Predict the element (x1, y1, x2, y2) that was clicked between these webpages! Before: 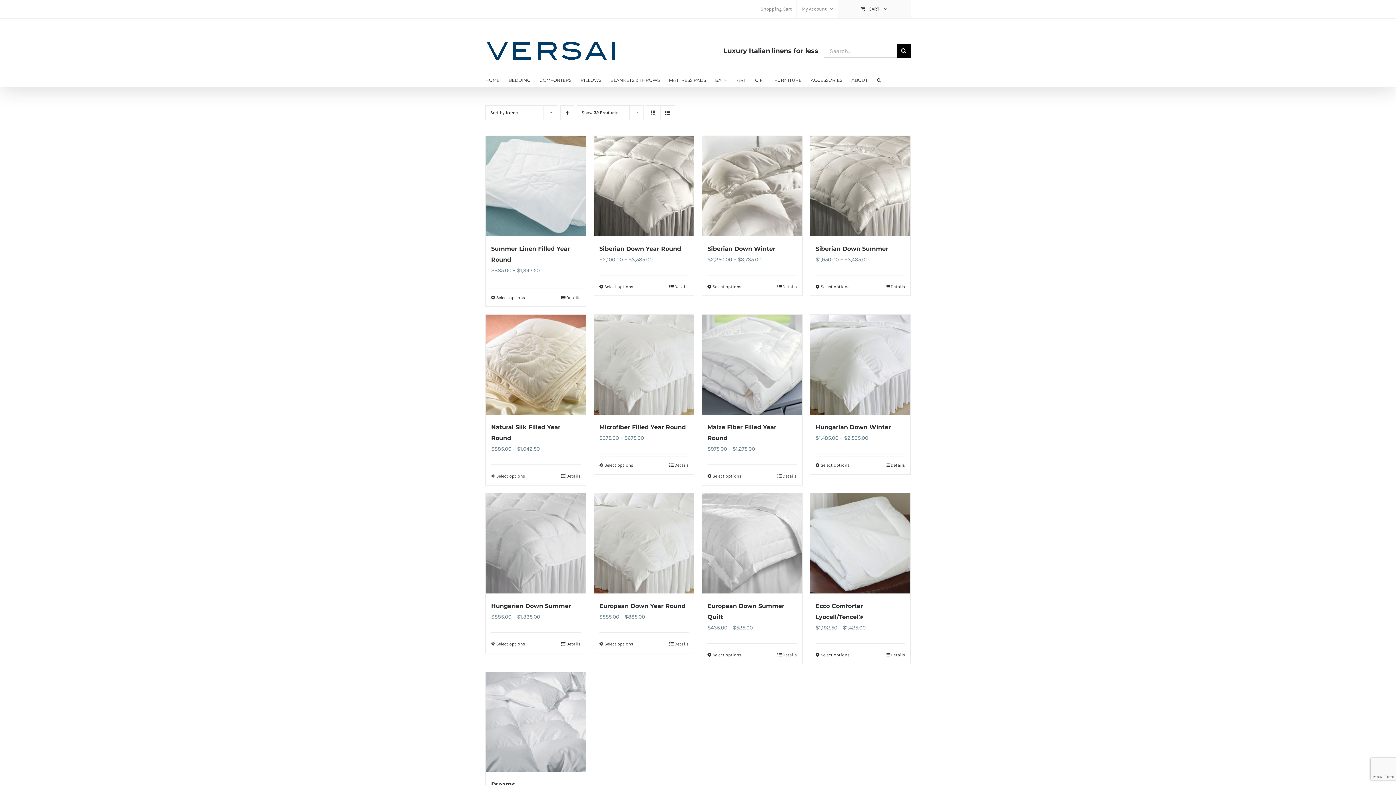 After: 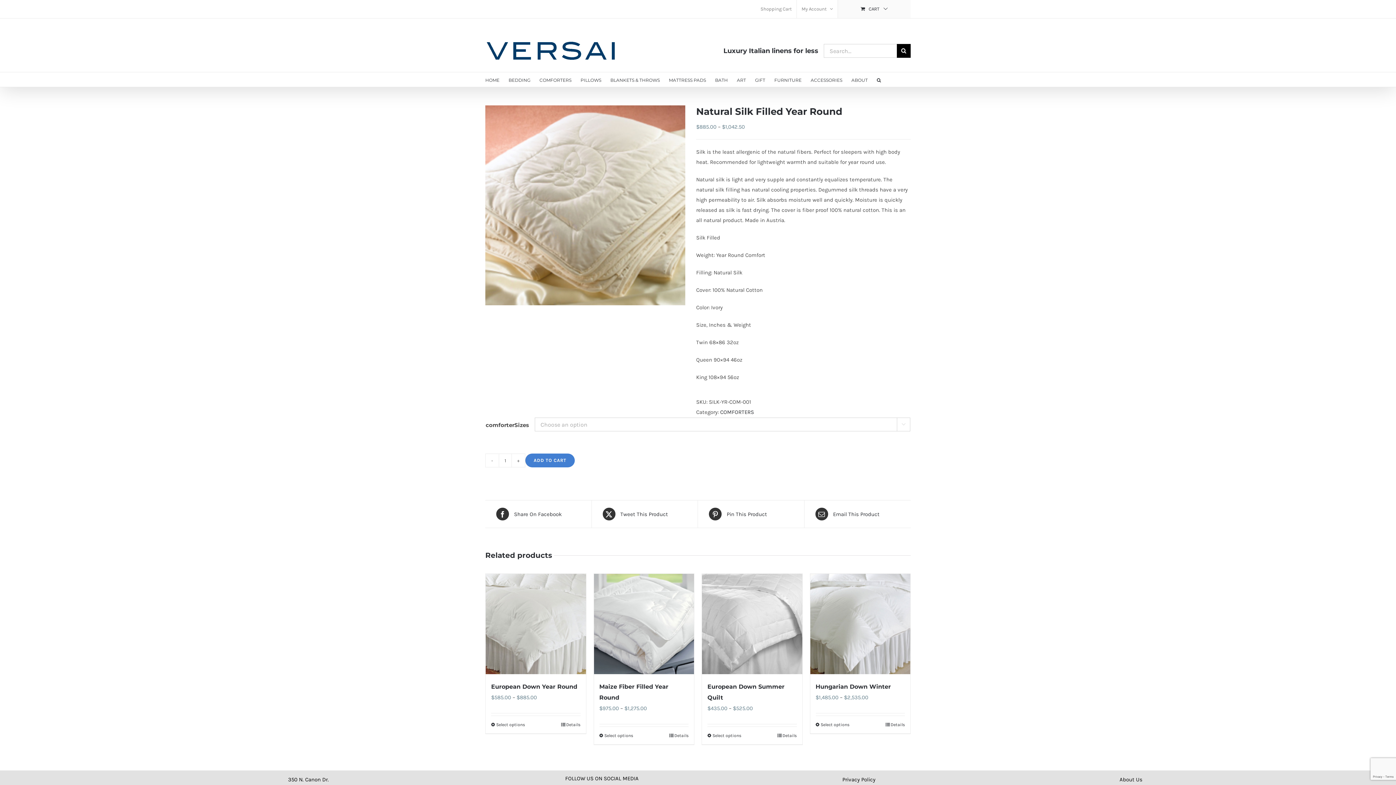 Action: label: Select options for “Natural Silk Filled Year Round” bbox: (491, 473, 525, 479)